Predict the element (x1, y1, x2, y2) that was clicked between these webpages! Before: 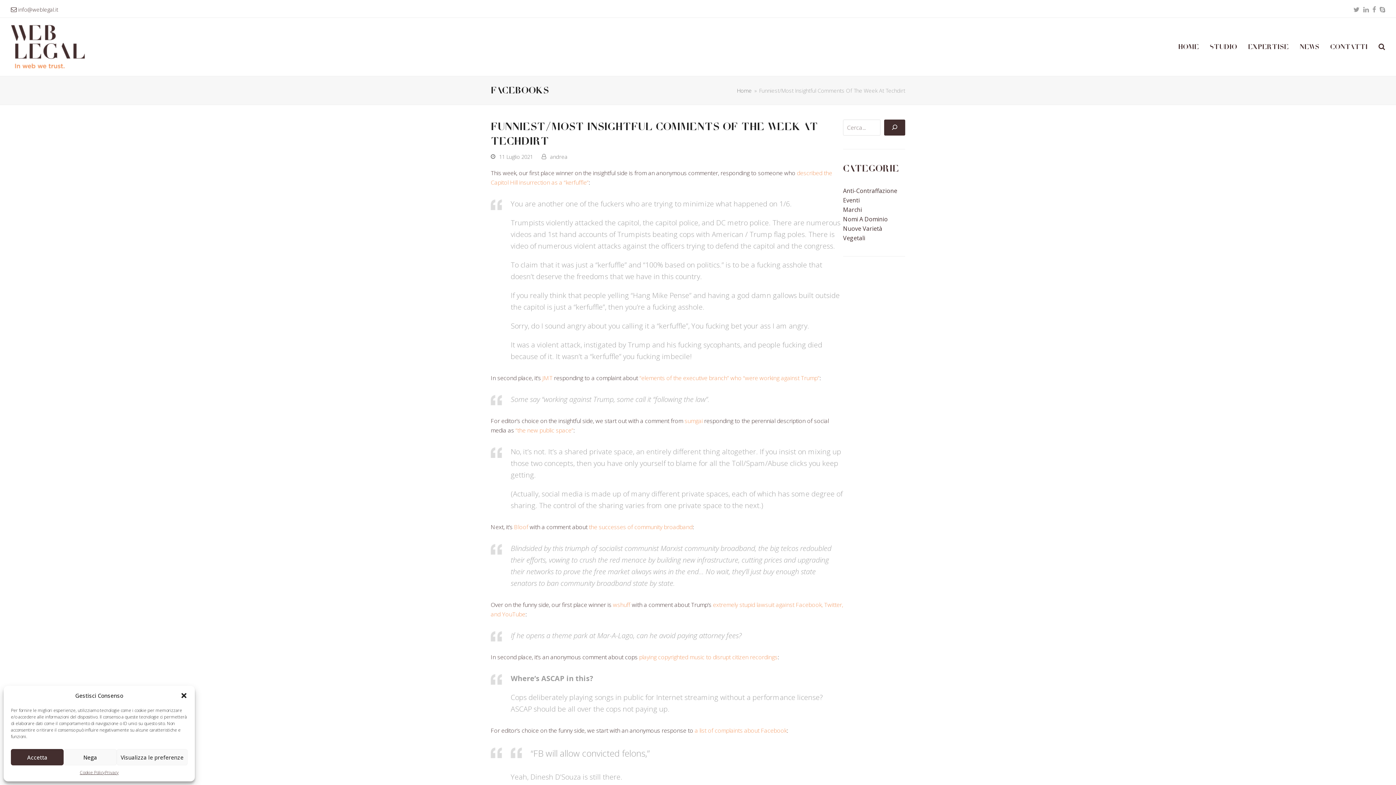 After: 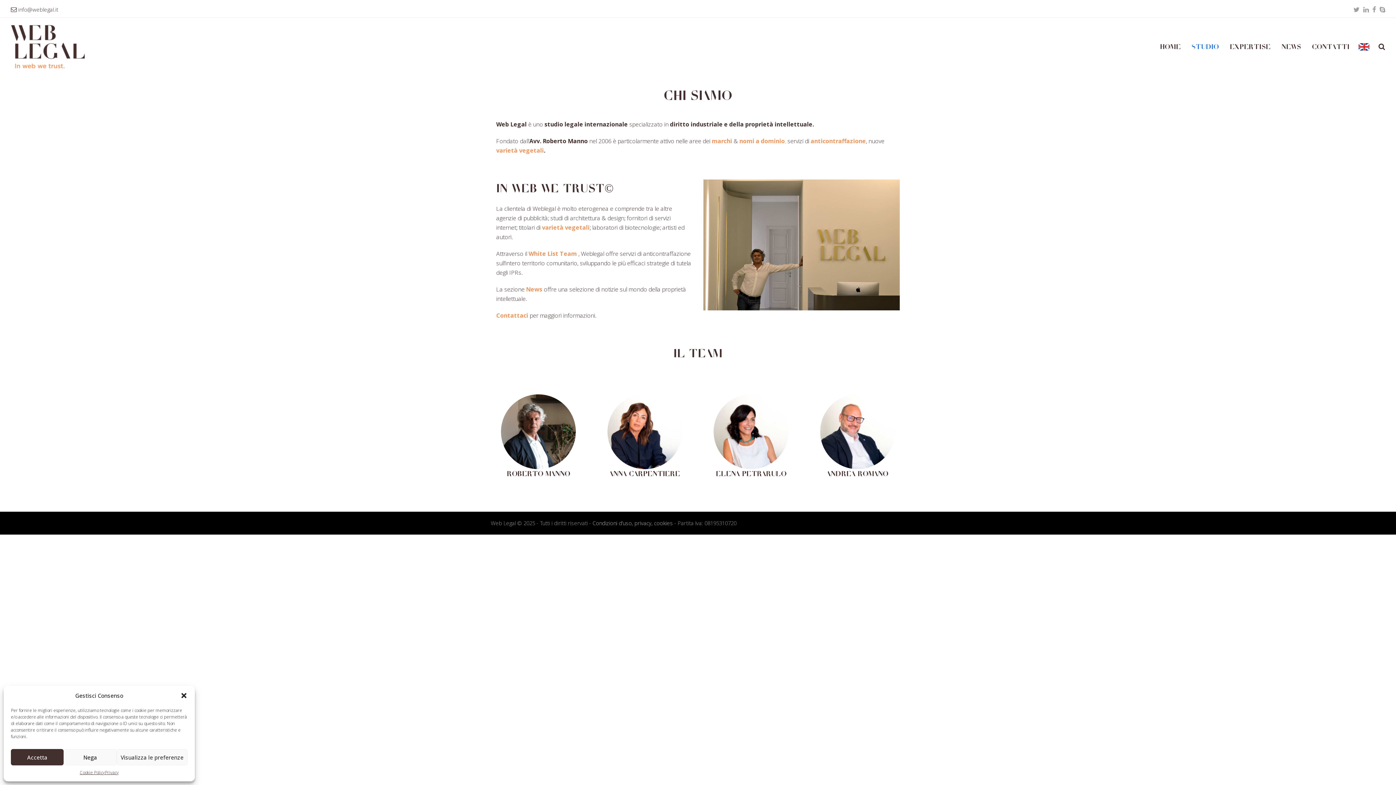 Action: bbox: (1204, 37, 1242, 56) label: Studio